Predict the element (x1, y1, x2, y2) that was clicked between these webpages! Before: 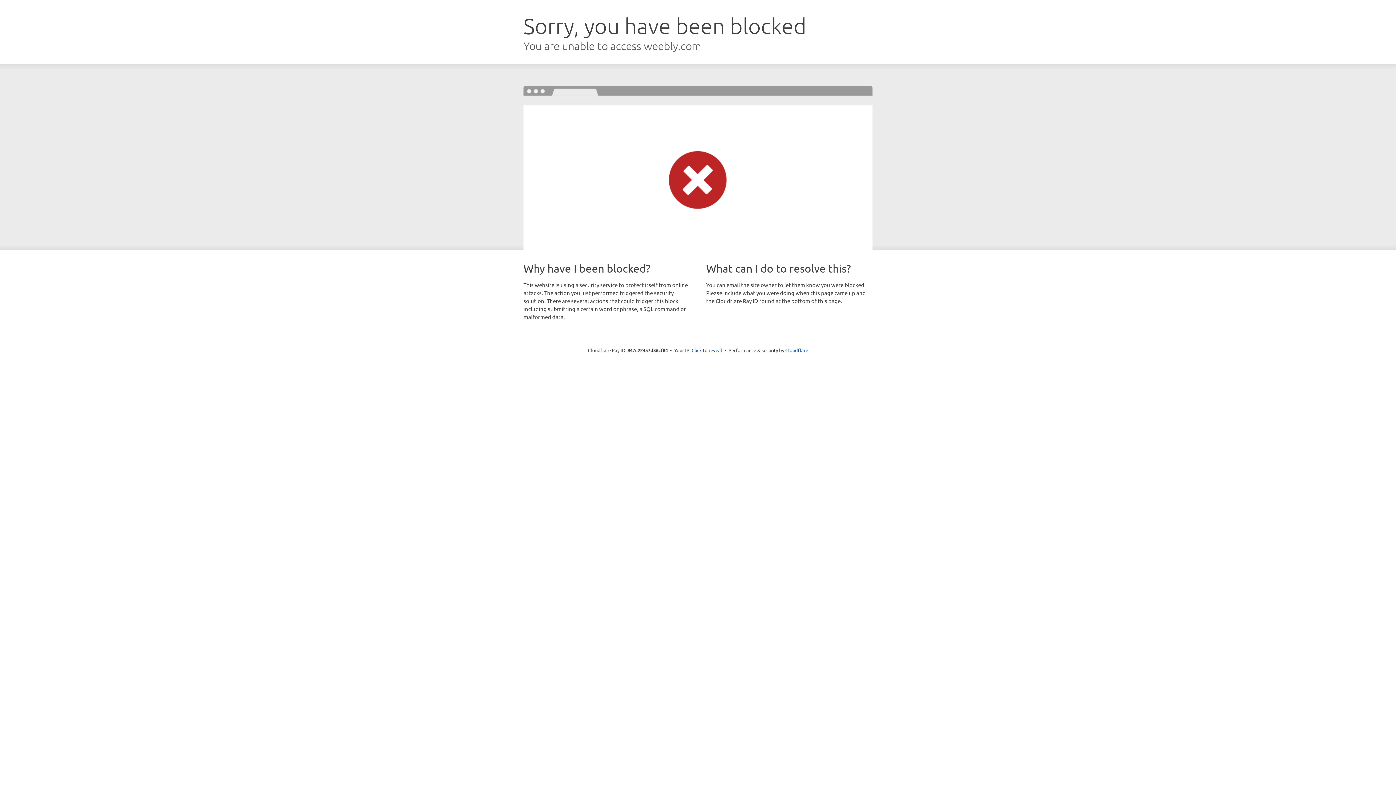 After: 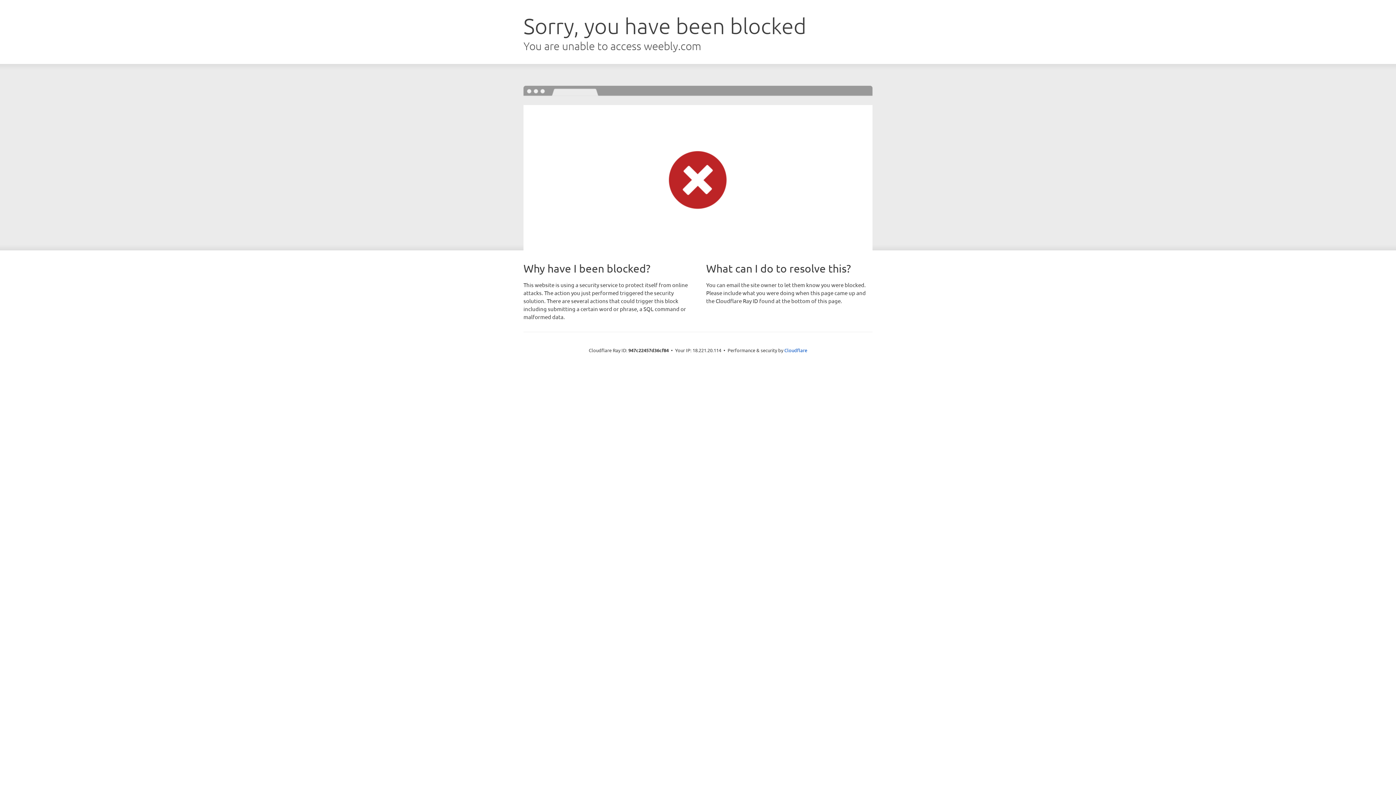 Action: bbox: (691, 346, 722, 353) label: Click to reveal